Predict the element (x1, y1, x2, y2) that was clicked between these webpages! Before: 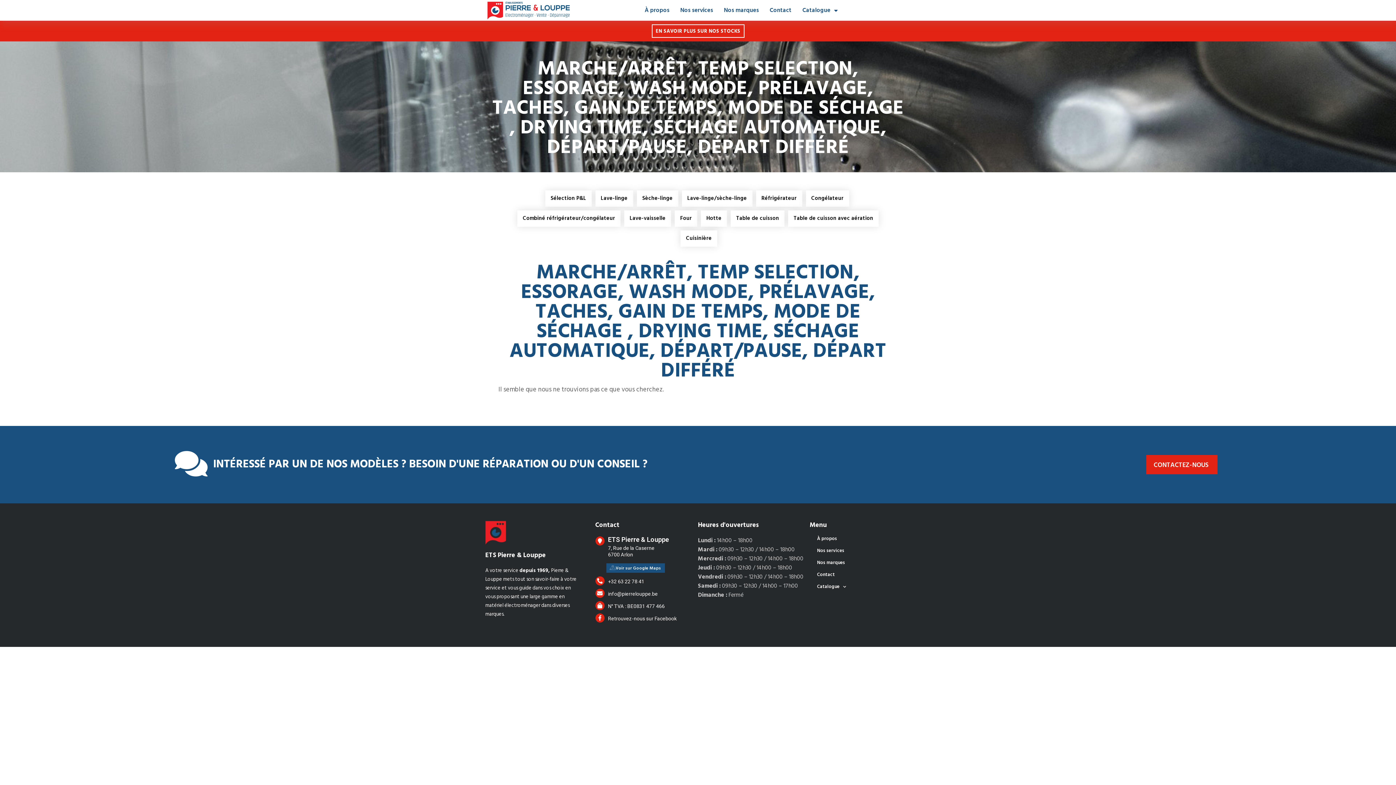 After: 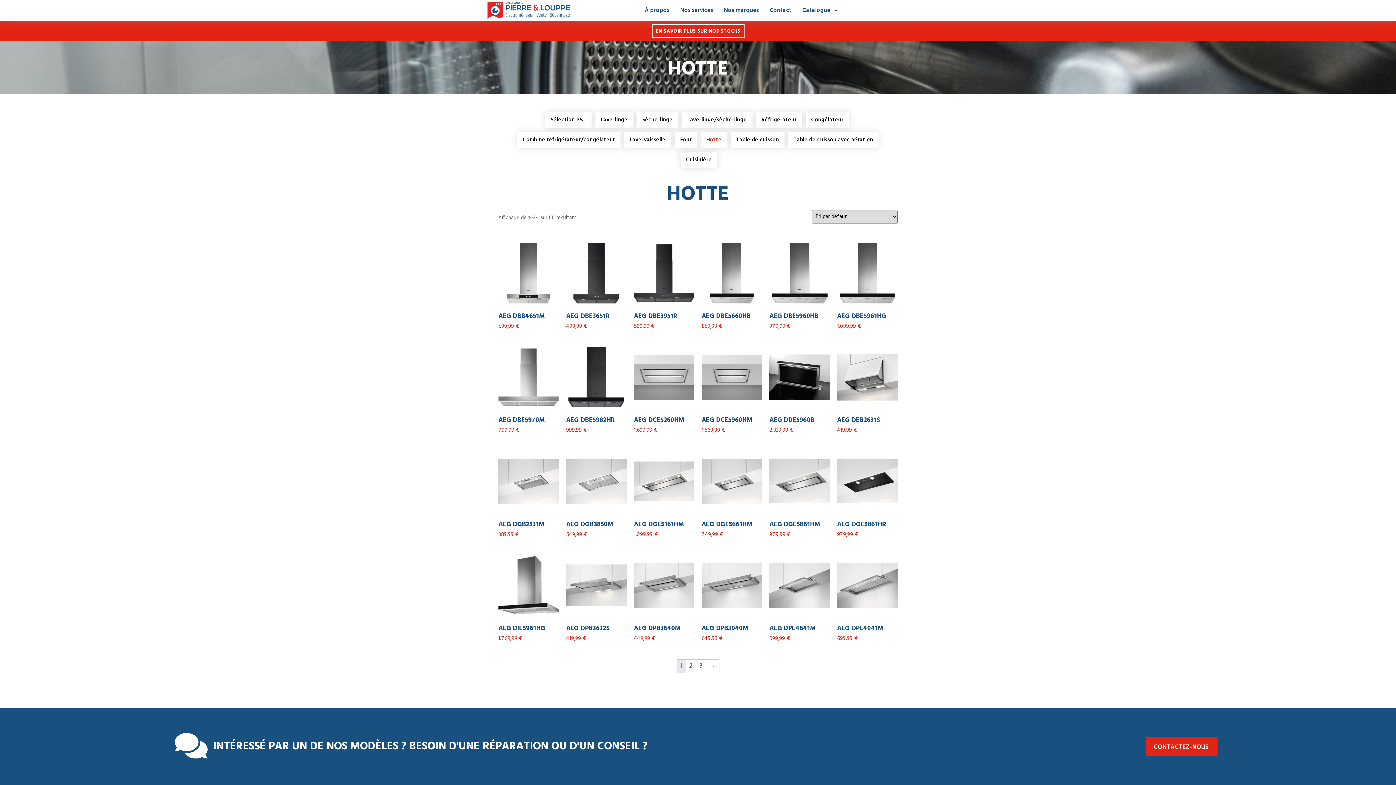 Action: label: Hotte bbox: (701, 210, 727, 226)